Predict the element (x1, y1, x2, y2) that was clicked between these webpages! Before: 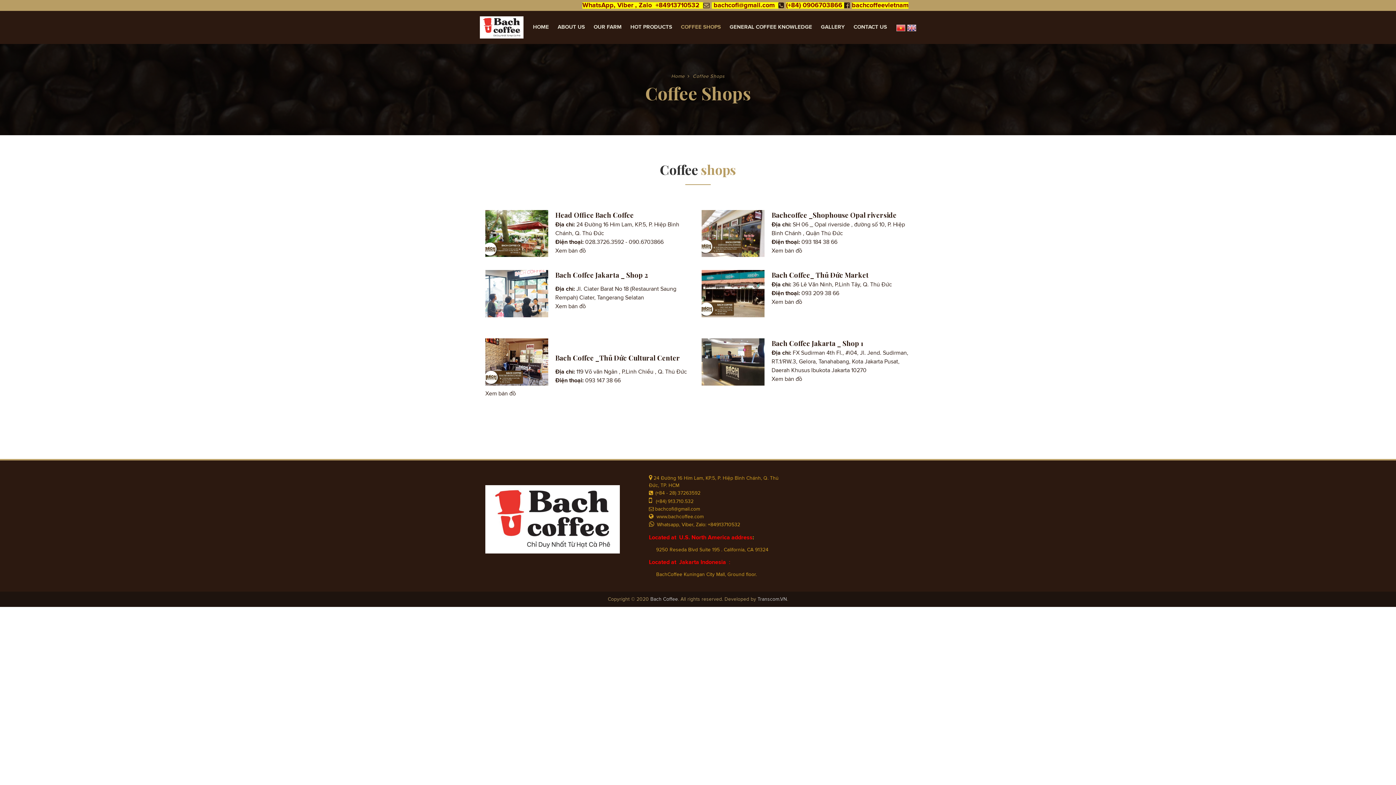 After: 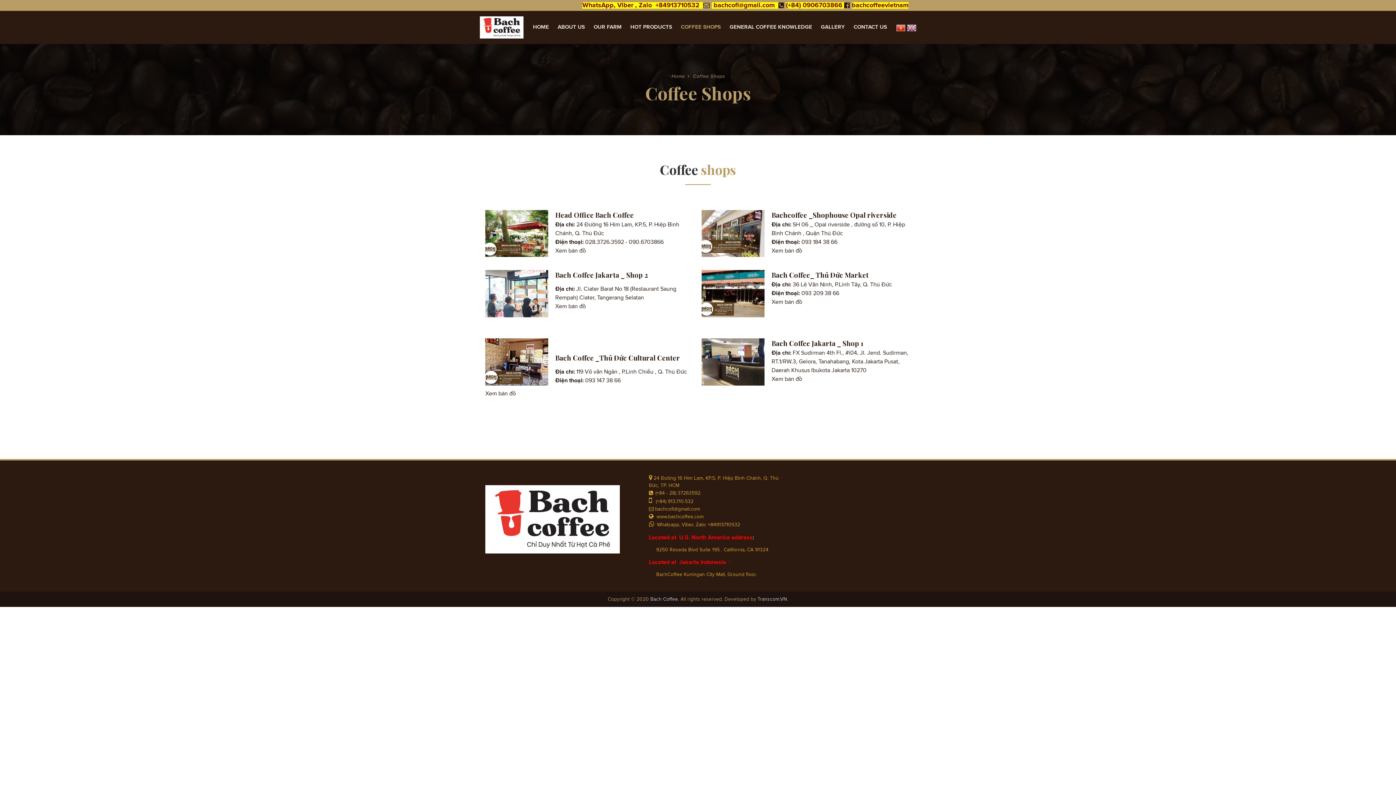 Action: label: COFFEE SHOPS bbox: (676, 14, 725, 40)